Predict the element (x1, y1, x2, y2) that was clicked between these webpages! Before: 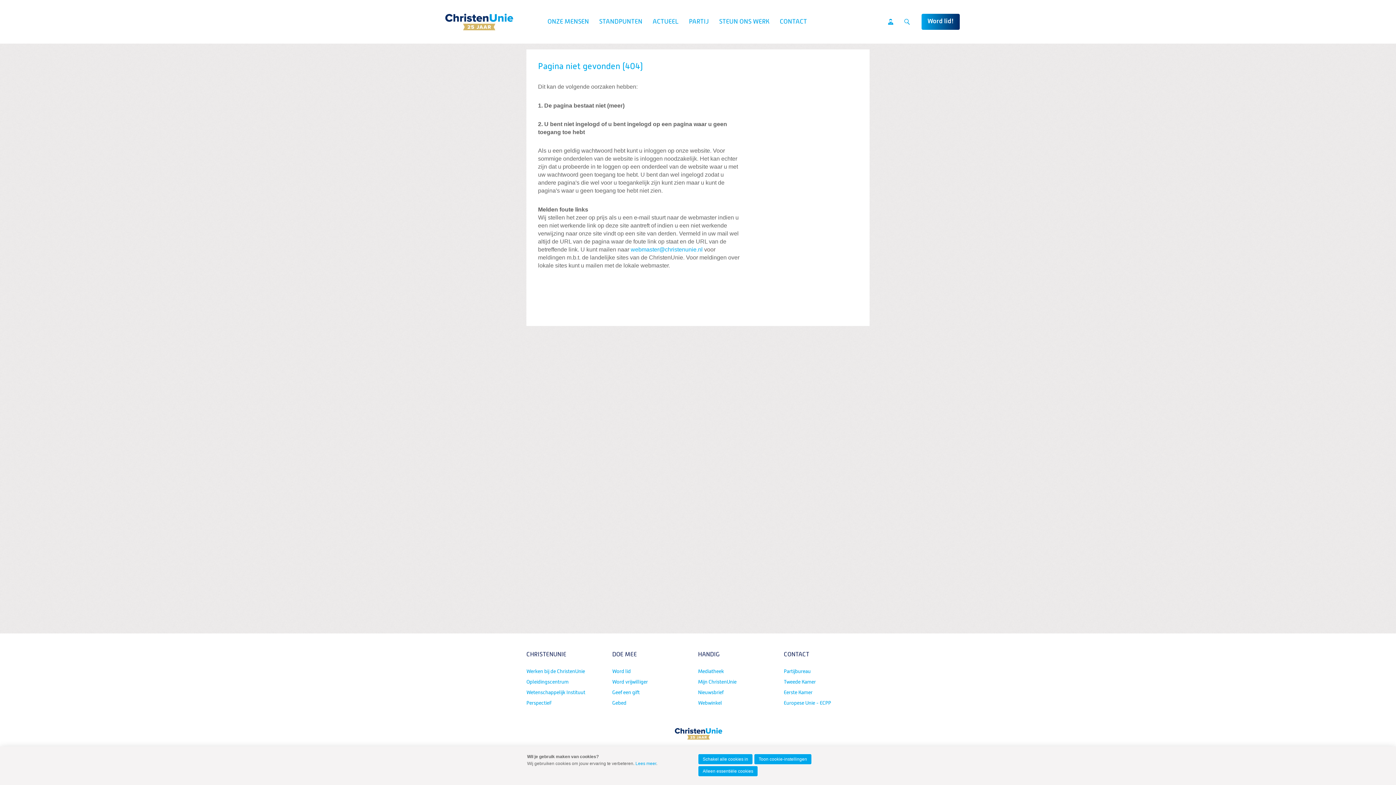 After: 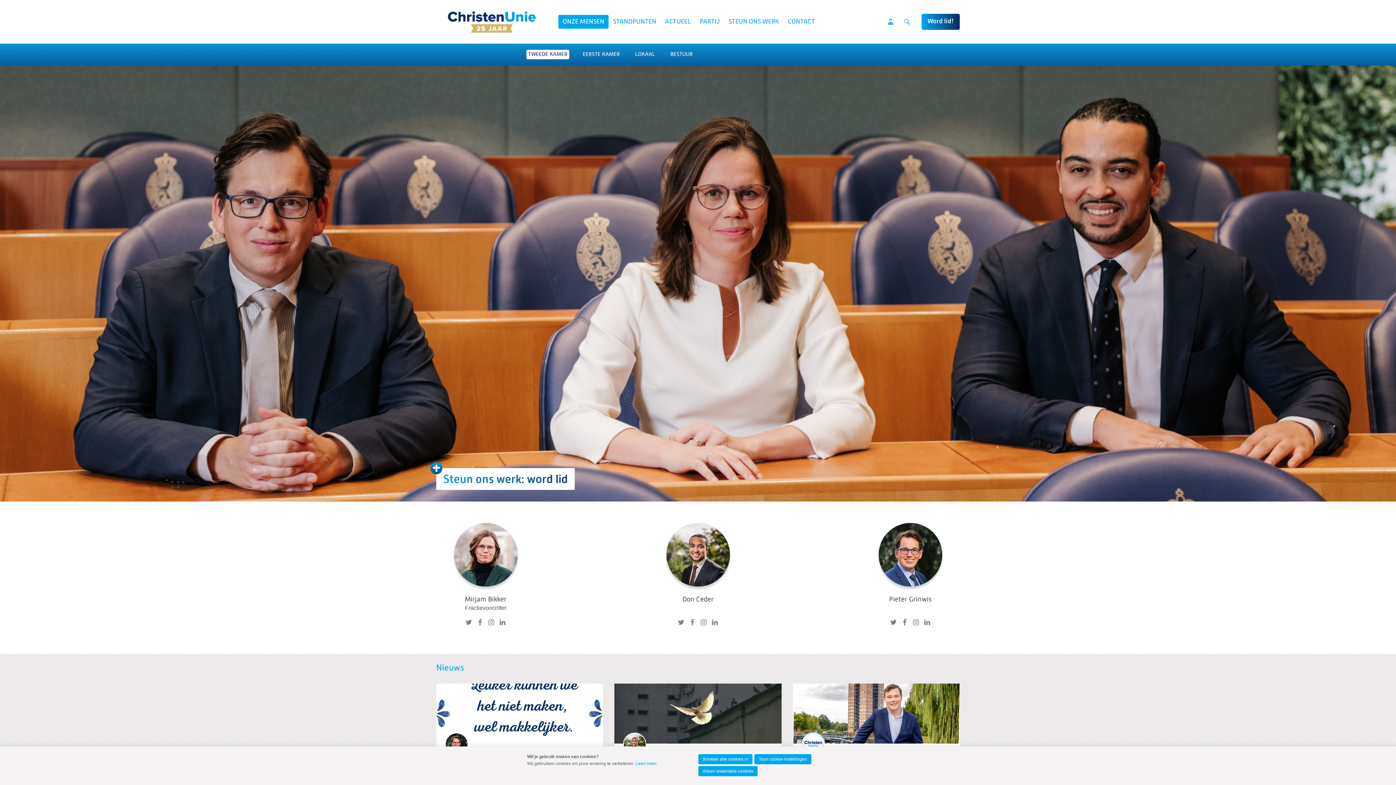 Action: bbox: (542, 14, 594, 28) label: ONZE MENSEN